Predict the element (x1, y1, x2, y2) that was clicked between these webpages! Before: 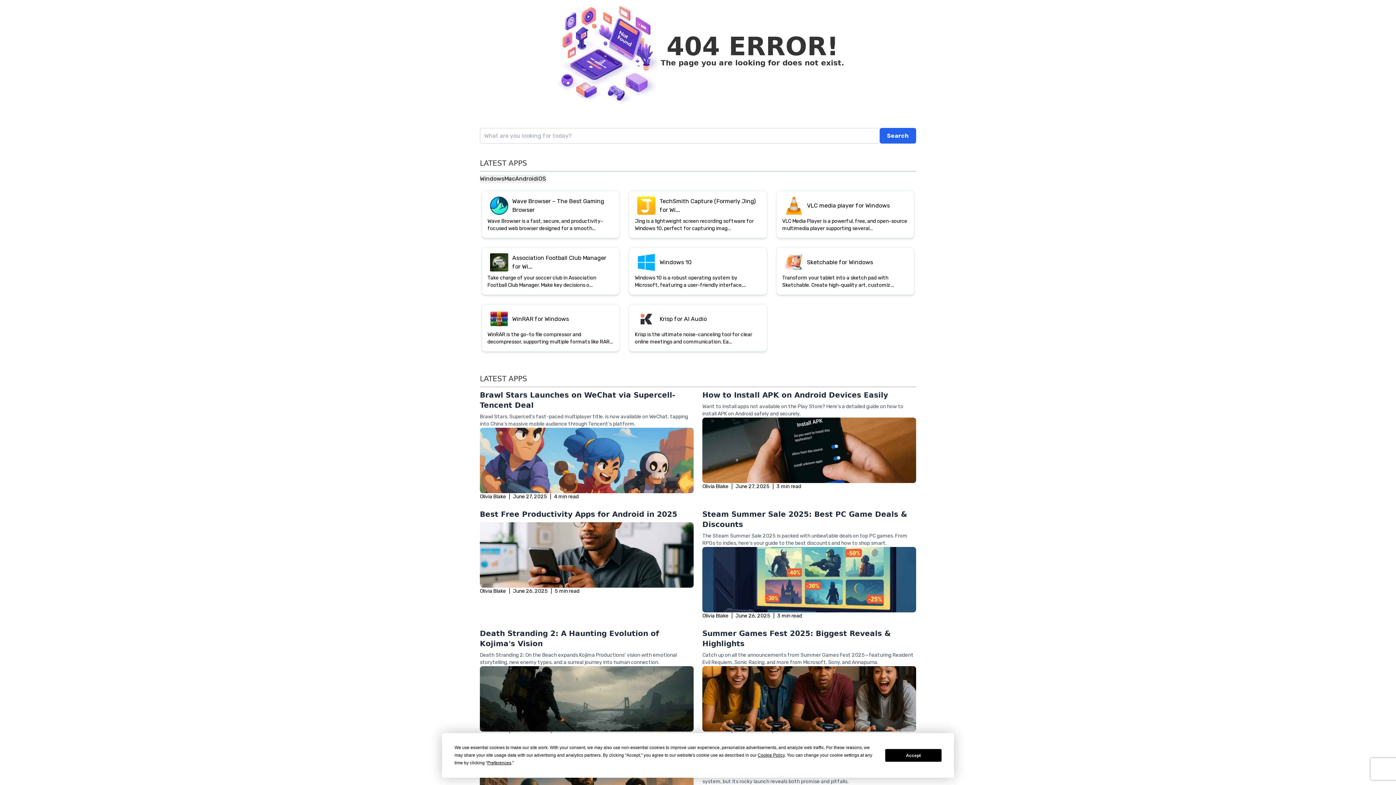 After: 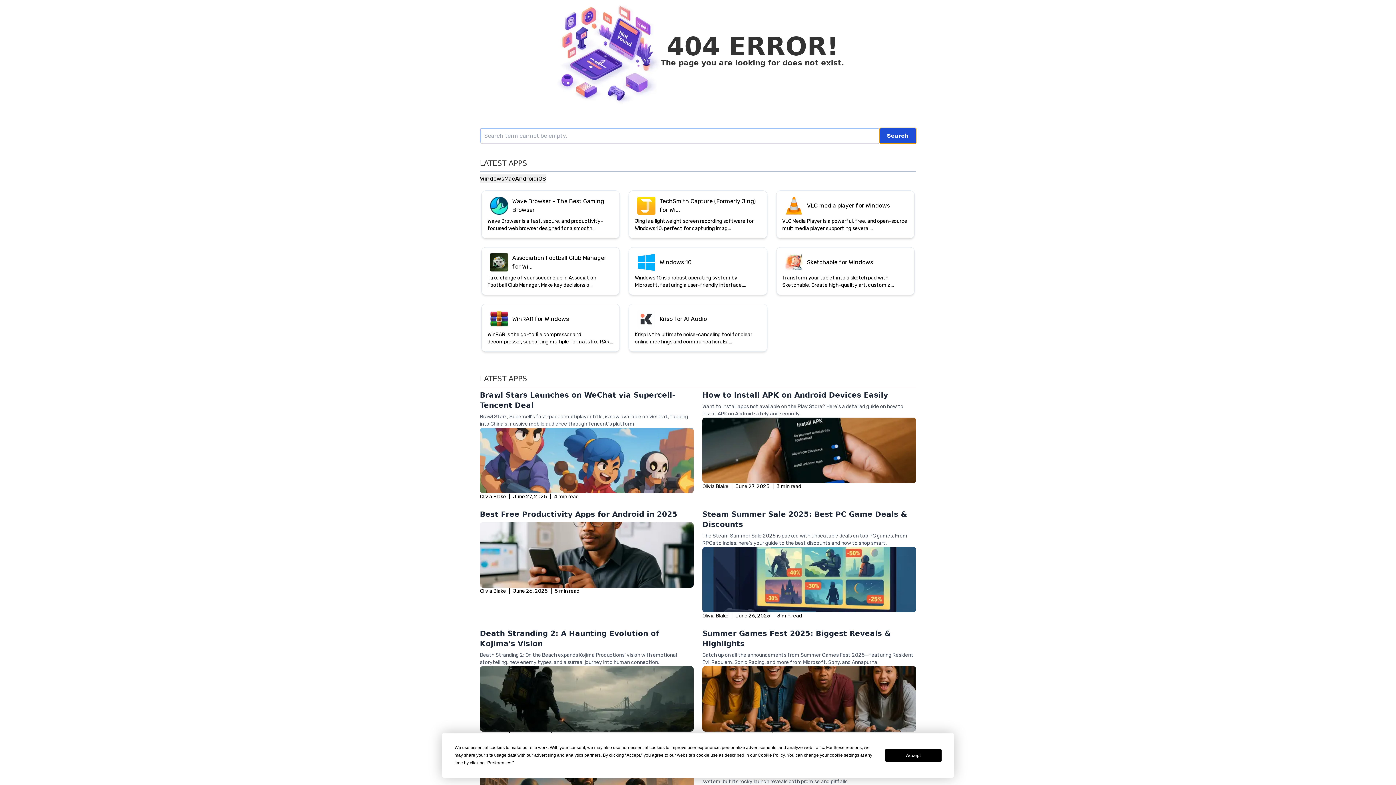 Action: bbox: (880, 45, 916, 61) label: Search